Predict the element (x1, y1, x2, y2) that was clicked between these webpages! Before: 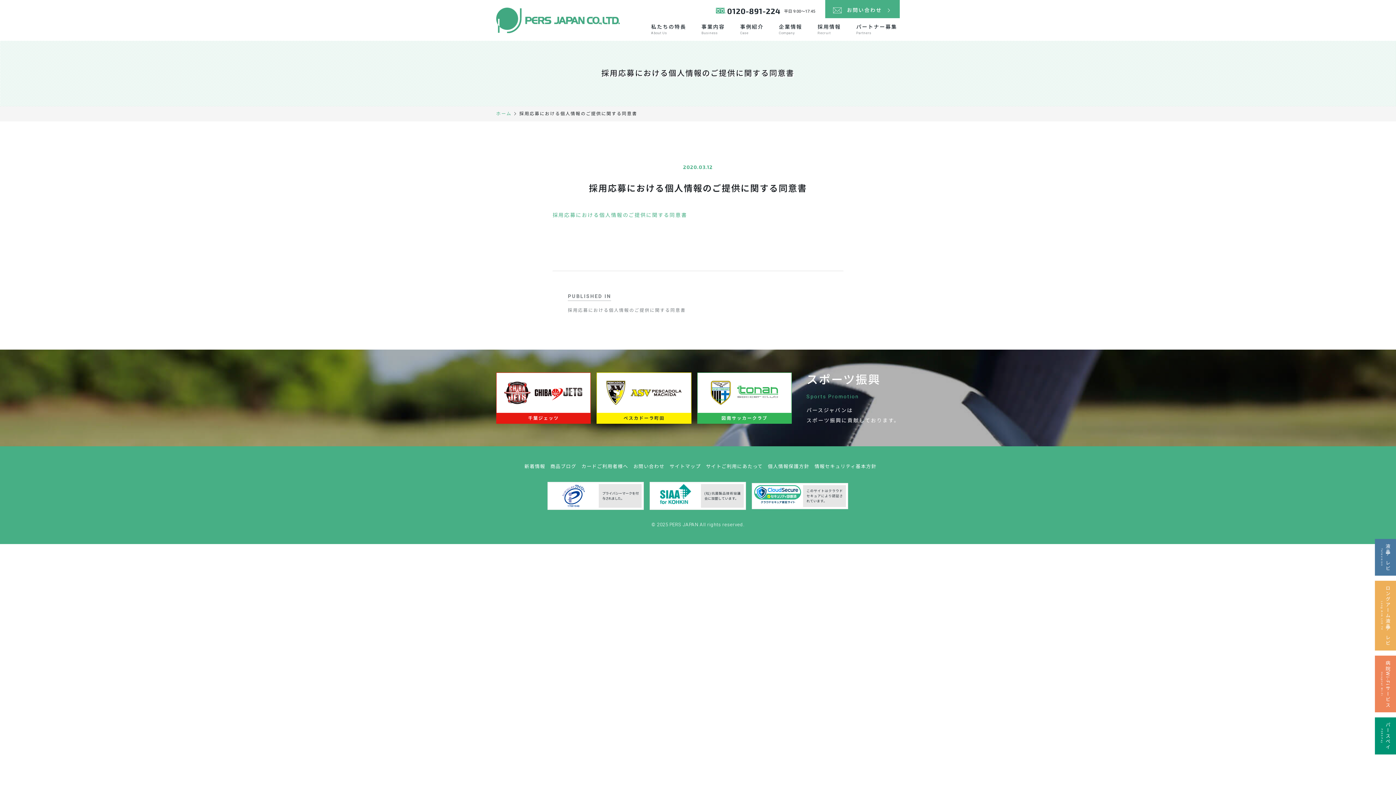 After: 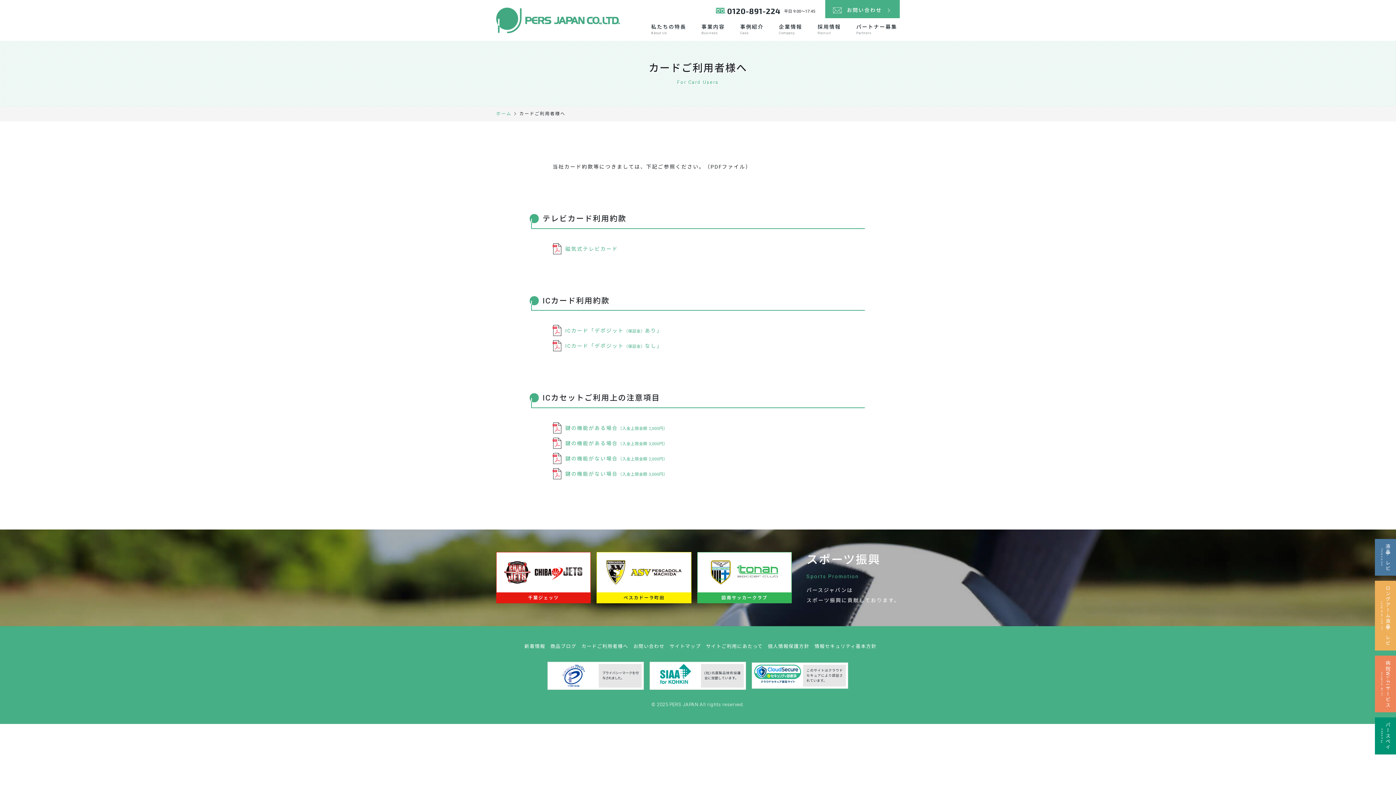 Action: label: カードご利用者様へ bbox: (581, 463, 628, 470)